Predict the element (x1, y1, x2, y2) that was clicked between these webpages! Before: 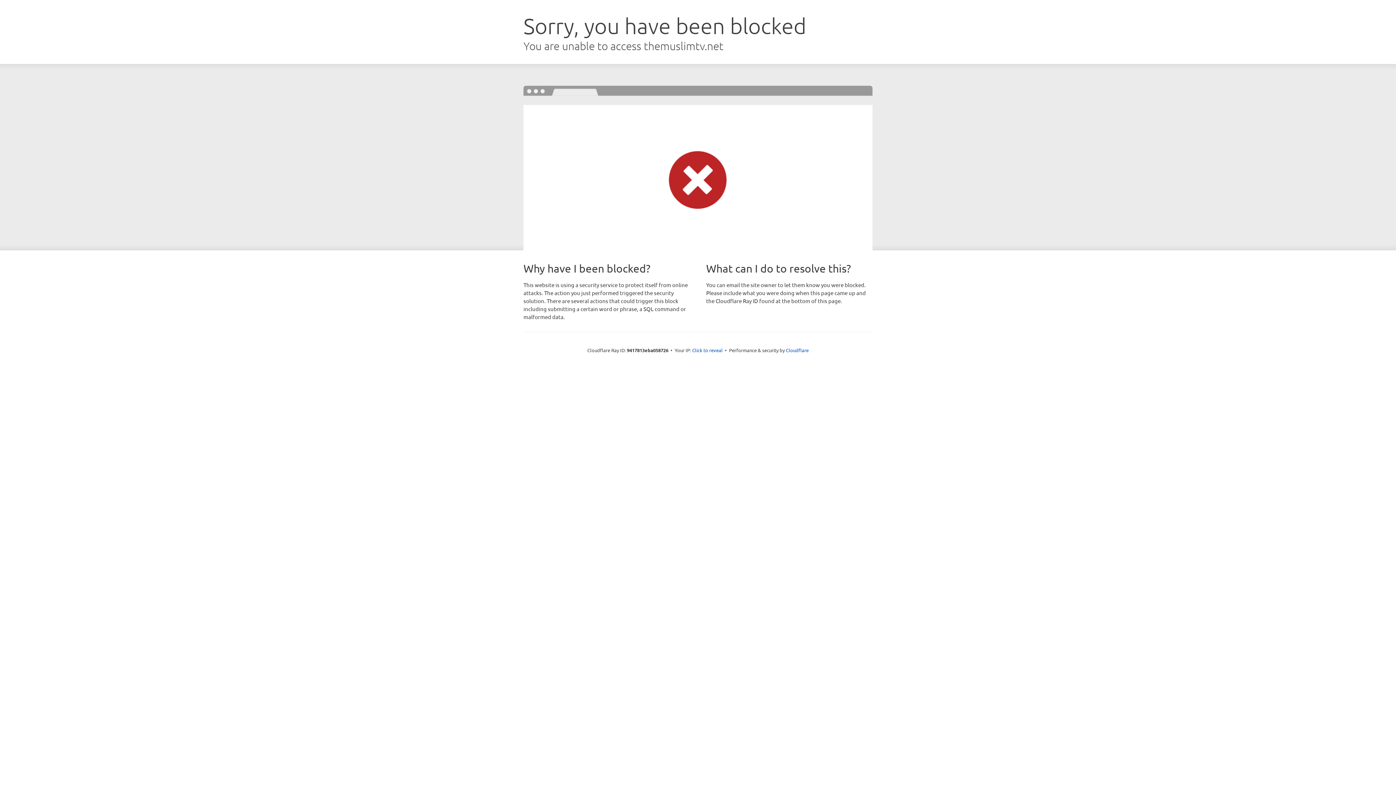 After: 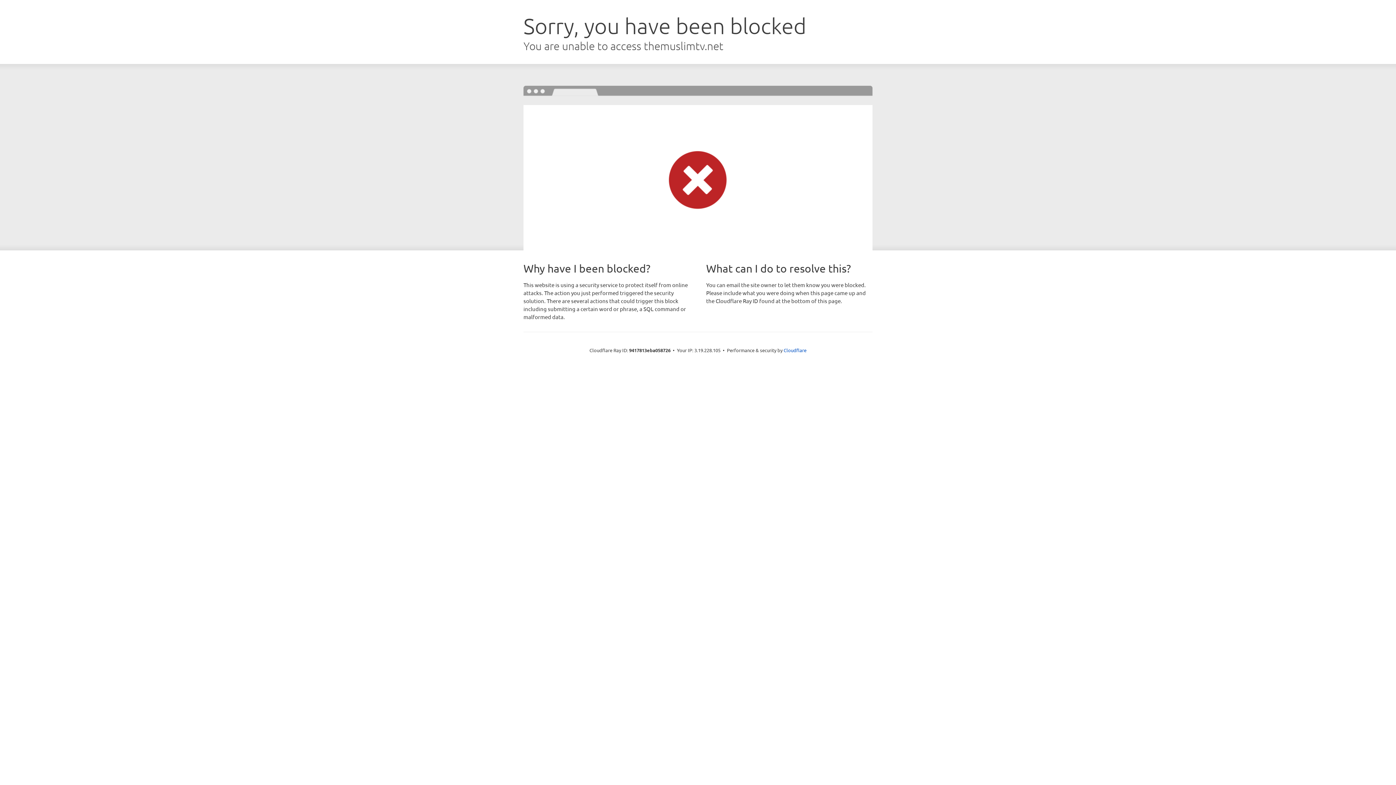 Action: label: Click to reveal bbox: (692, 346, 722, 353)